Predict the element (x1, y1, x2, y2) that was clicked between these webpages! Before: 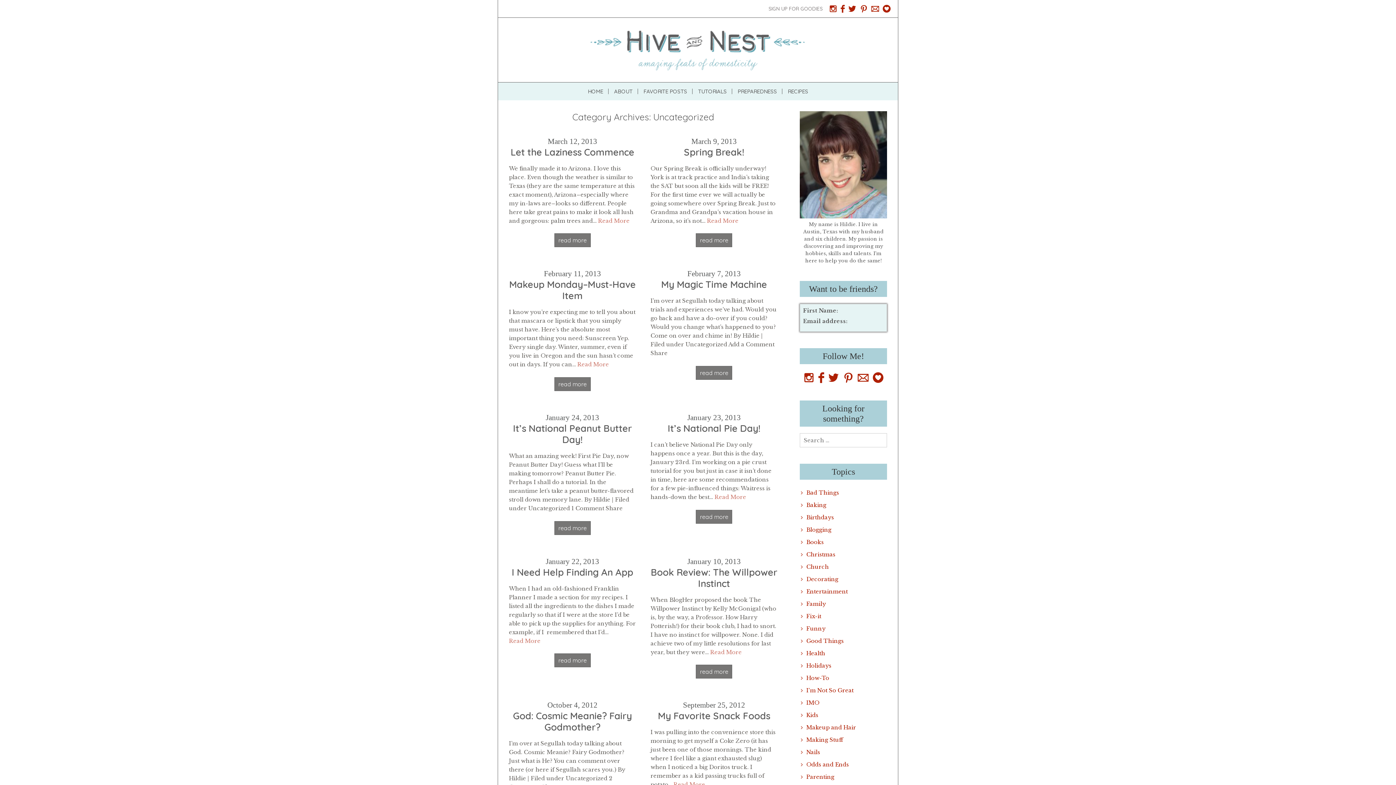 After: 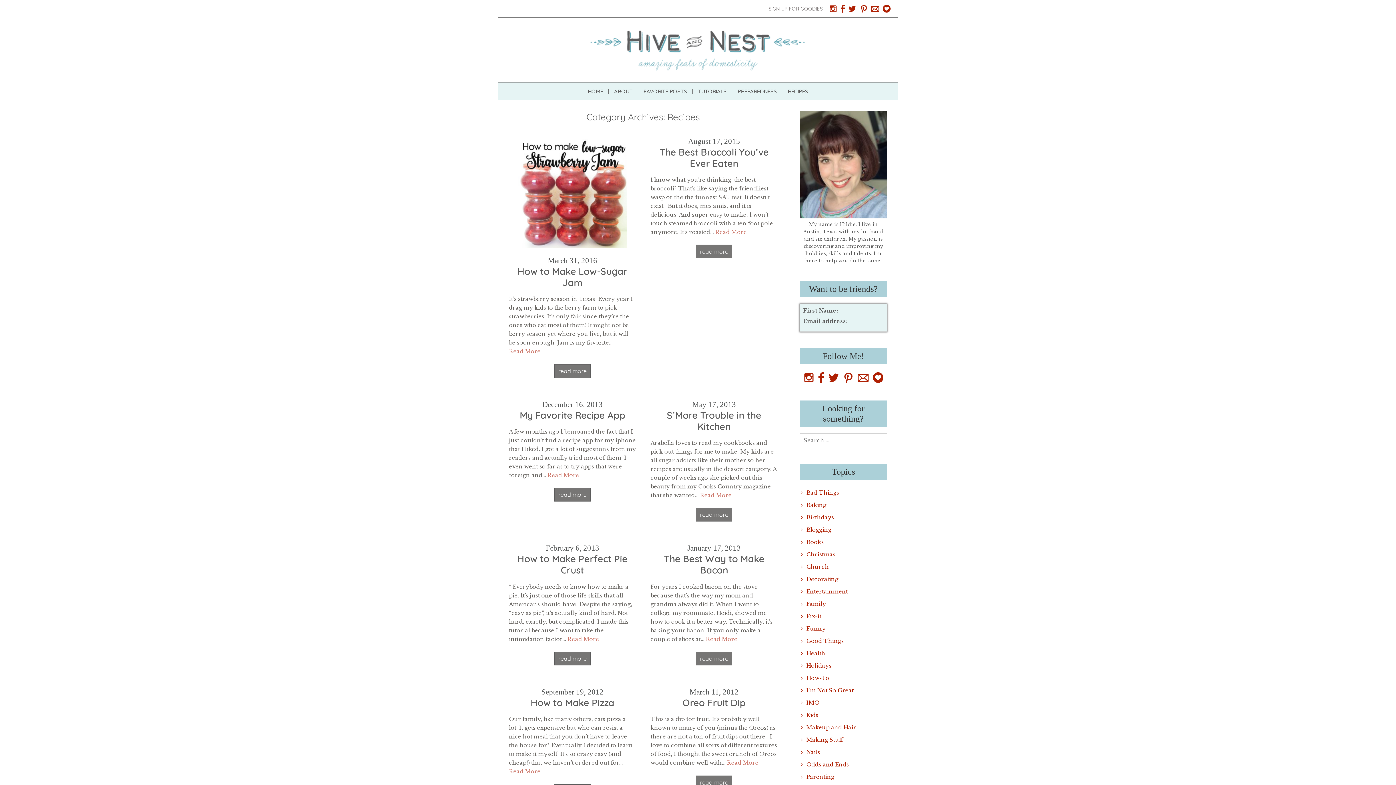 Action: label: RECIPES bbox: (782, 82, 813, 100)